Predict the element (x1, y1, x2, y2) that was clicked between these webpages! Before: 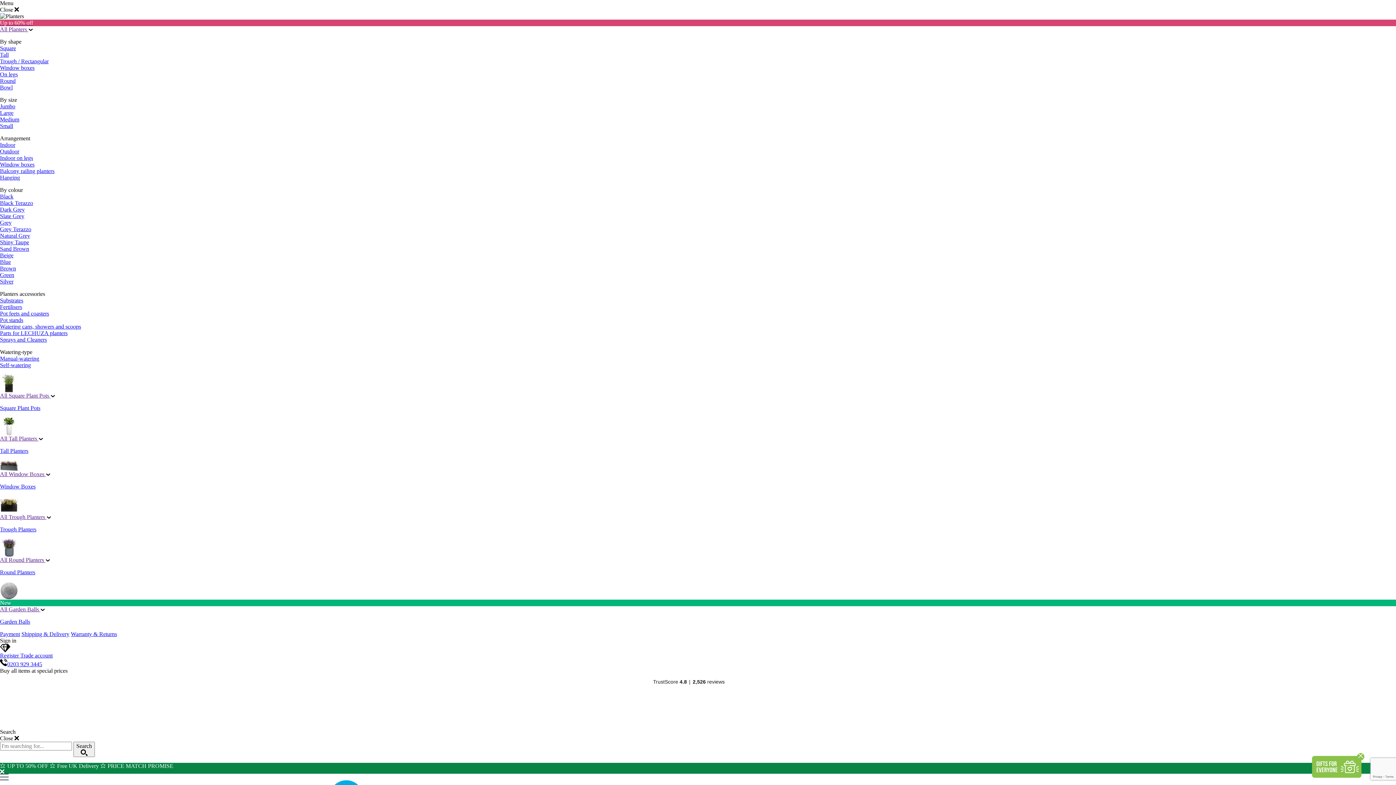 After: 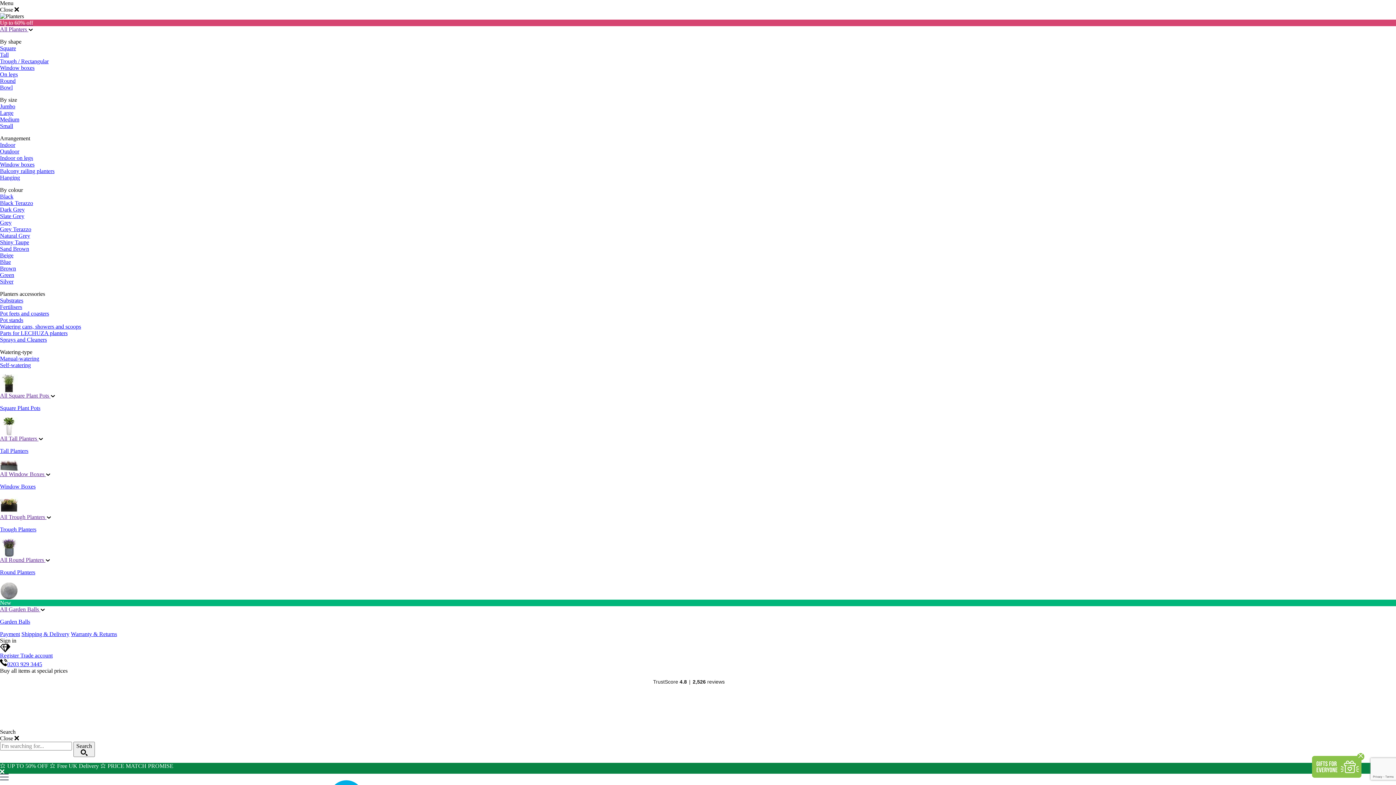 Action: label: Outdoor bbox: (0, 148, 19, 154)